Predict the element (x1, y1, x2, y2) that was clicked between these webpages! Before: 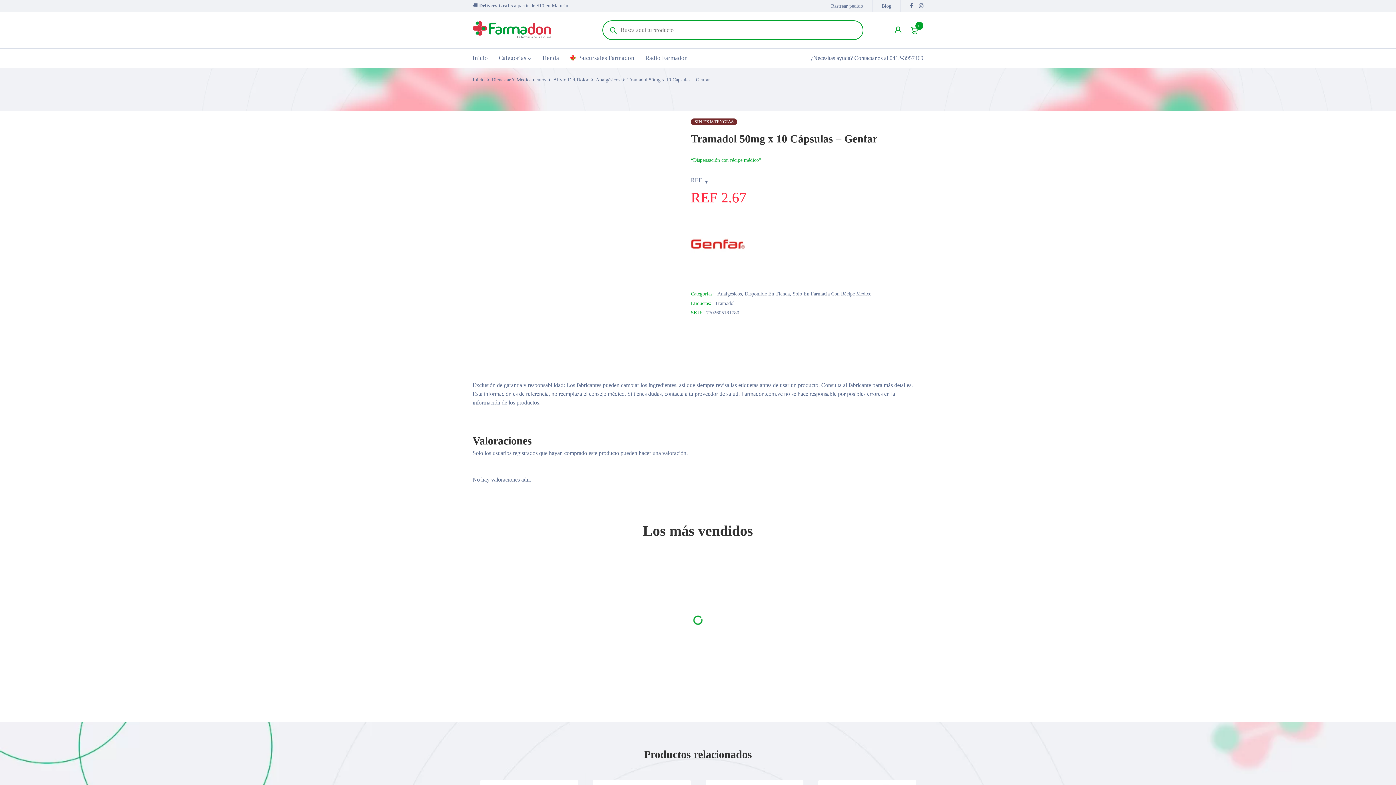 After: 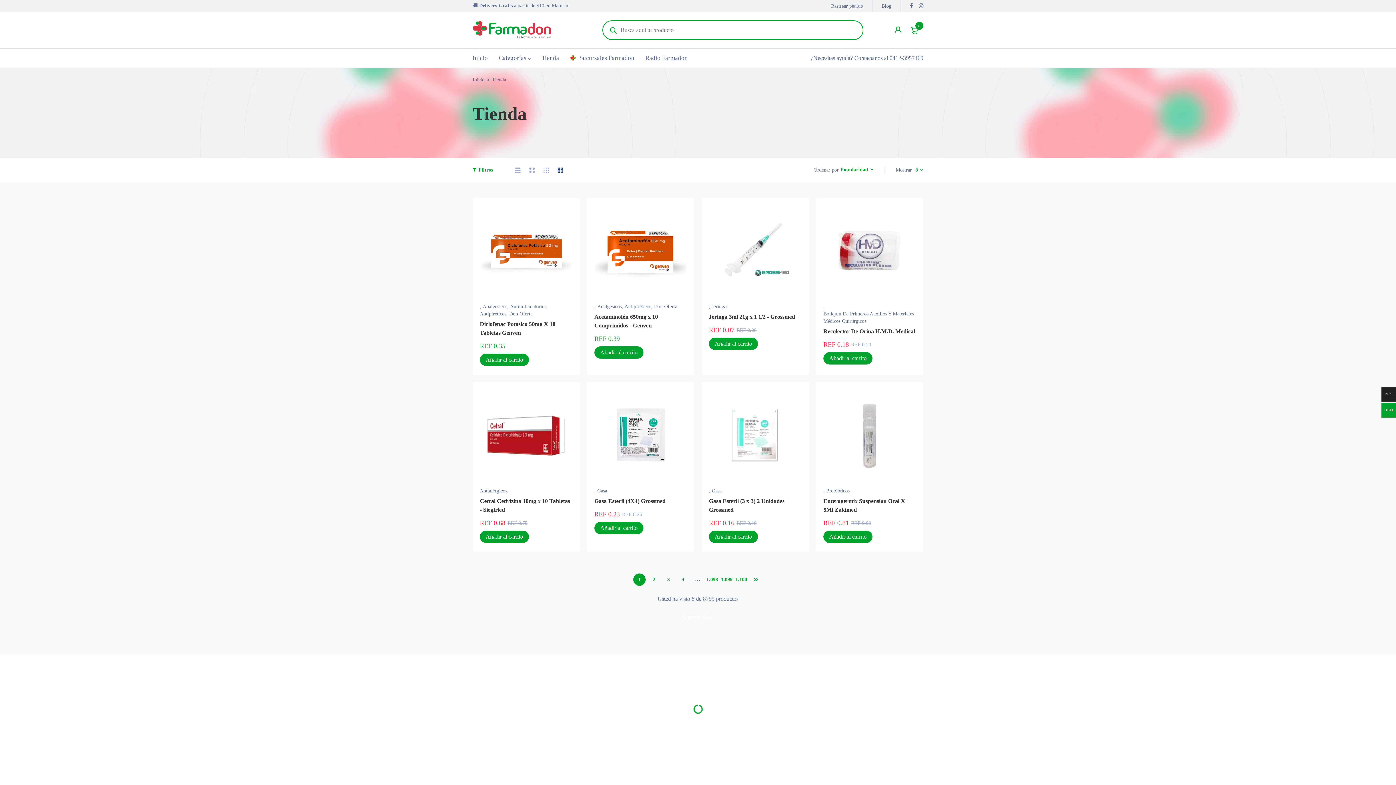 Action: label: Tienda bbox: (541, 52, 559, 64)